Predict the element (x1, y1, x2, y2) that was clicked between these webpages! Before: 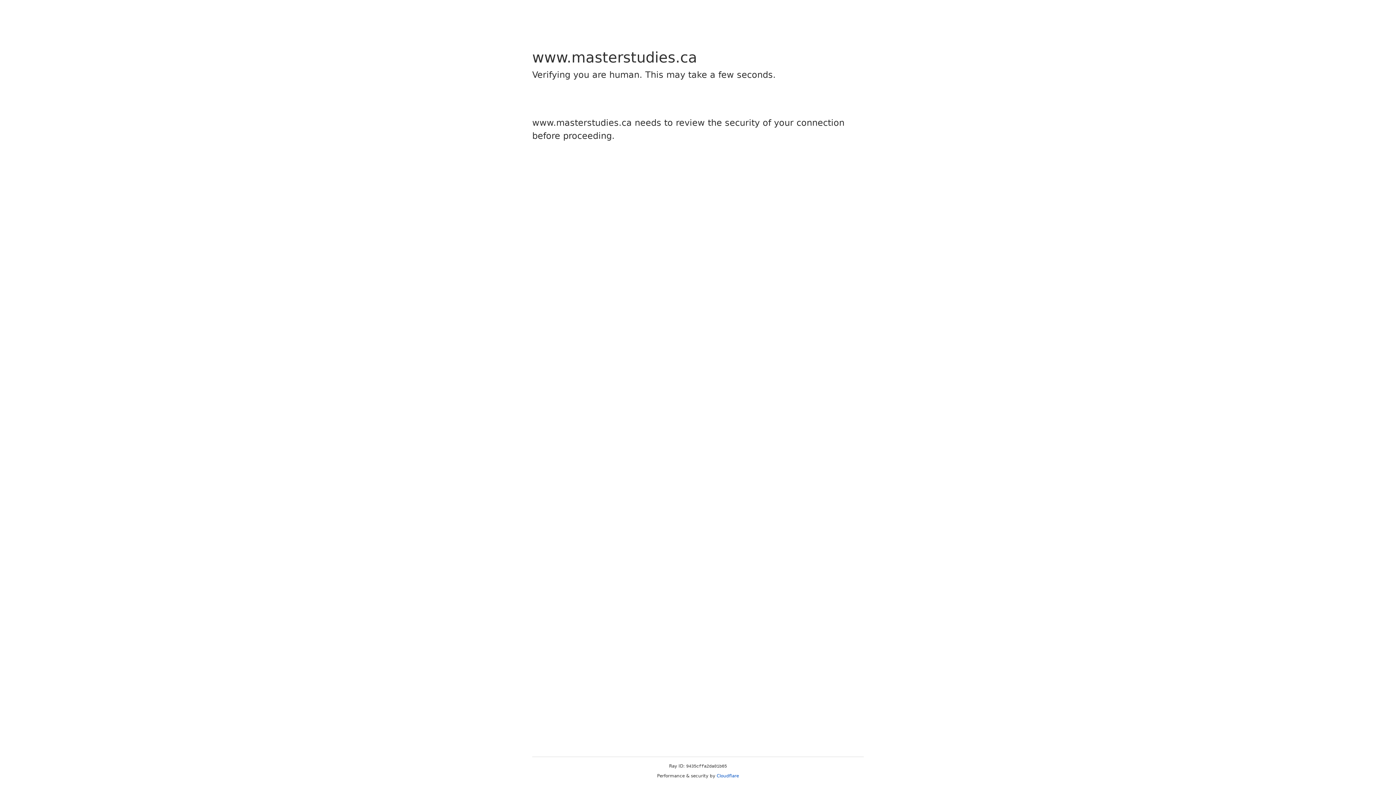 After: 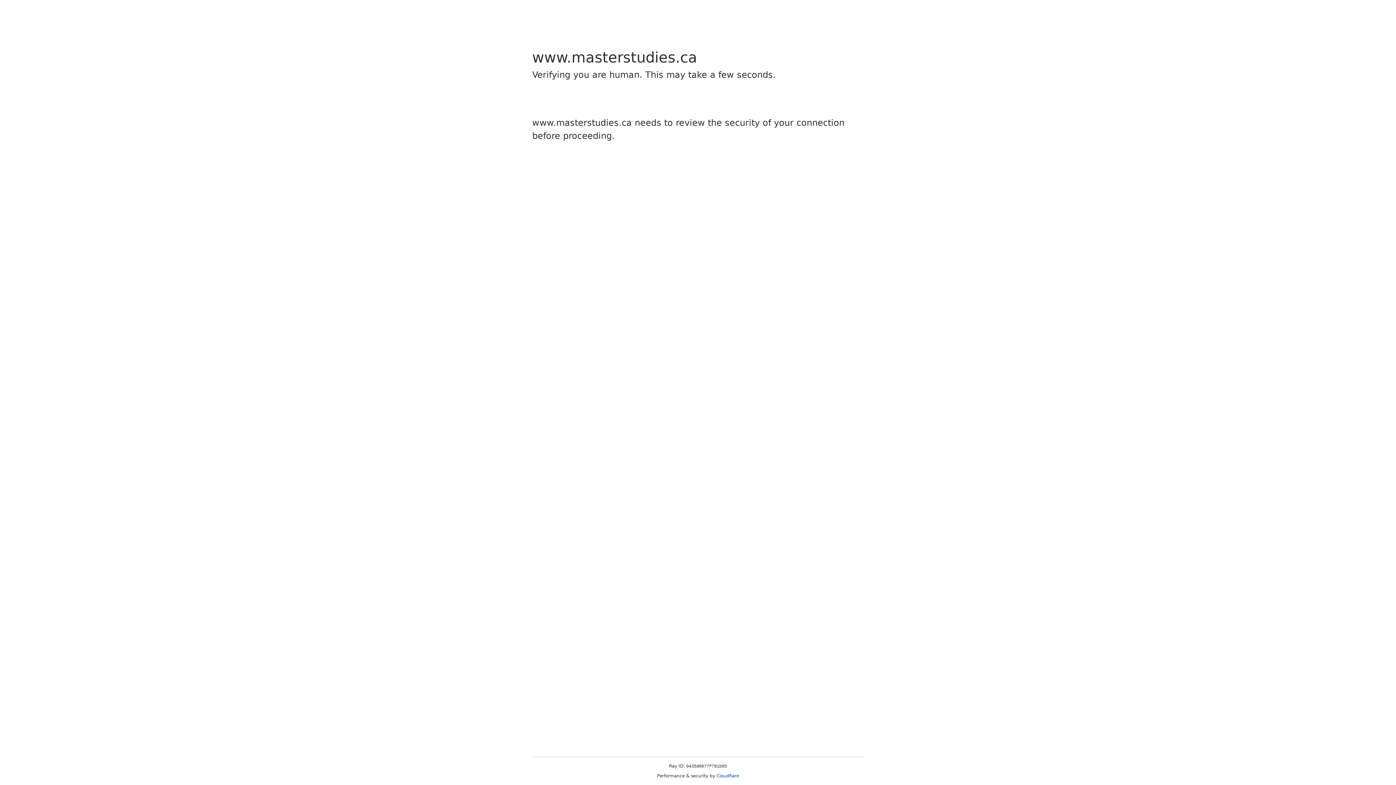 Action: label: Cloudflare bbox: (716, 773, 739, 778)